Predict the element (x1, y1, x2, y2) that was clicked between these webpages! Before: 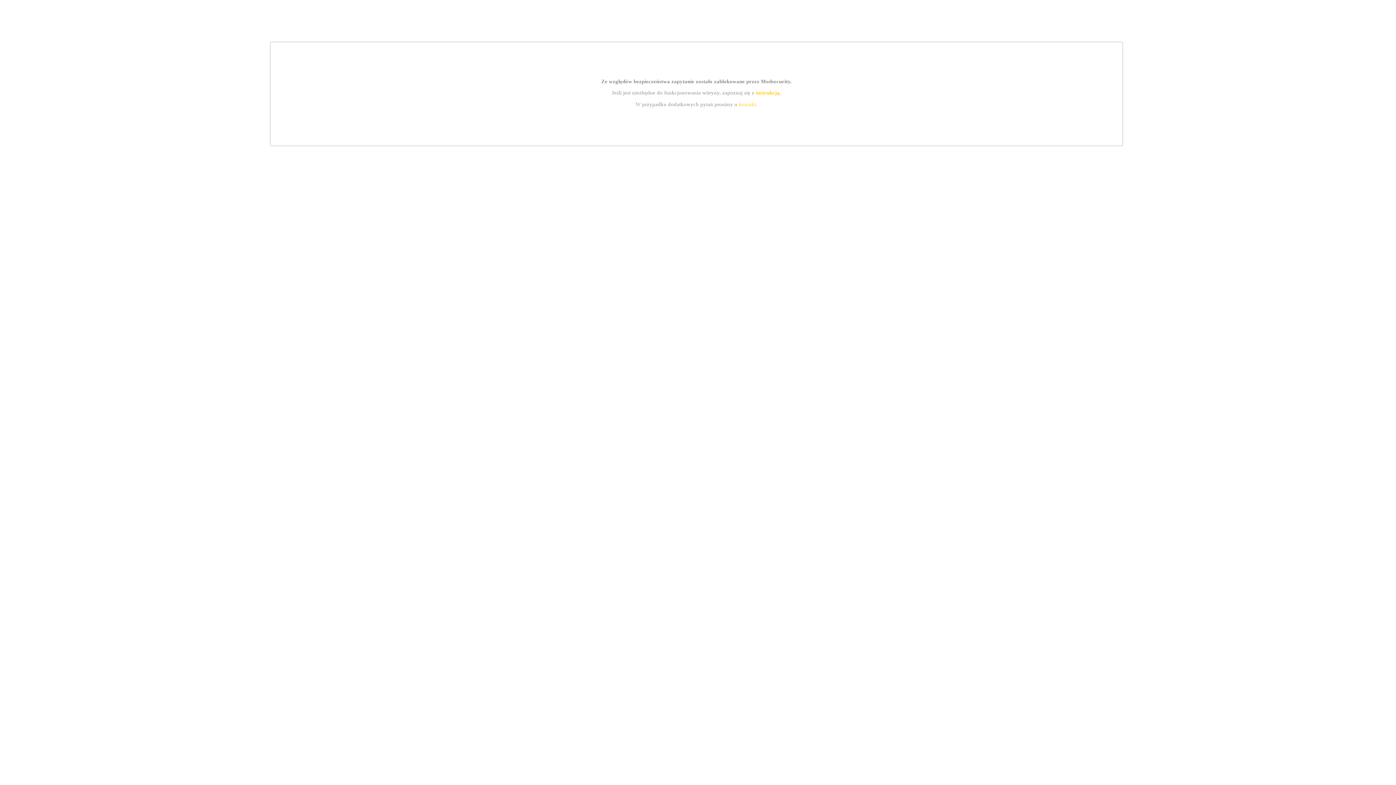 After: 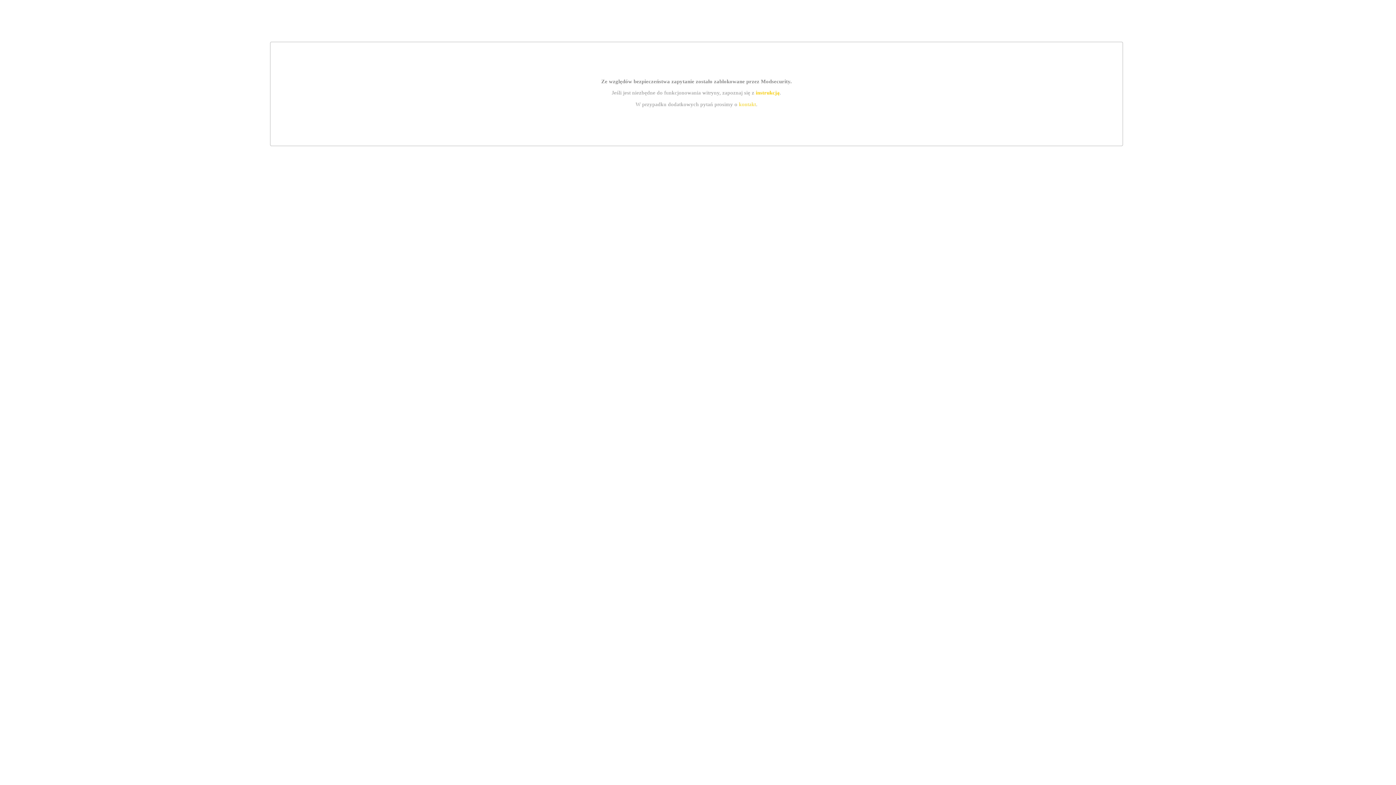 Action: label: kontakt bbox: (739, 101, 756, 107)